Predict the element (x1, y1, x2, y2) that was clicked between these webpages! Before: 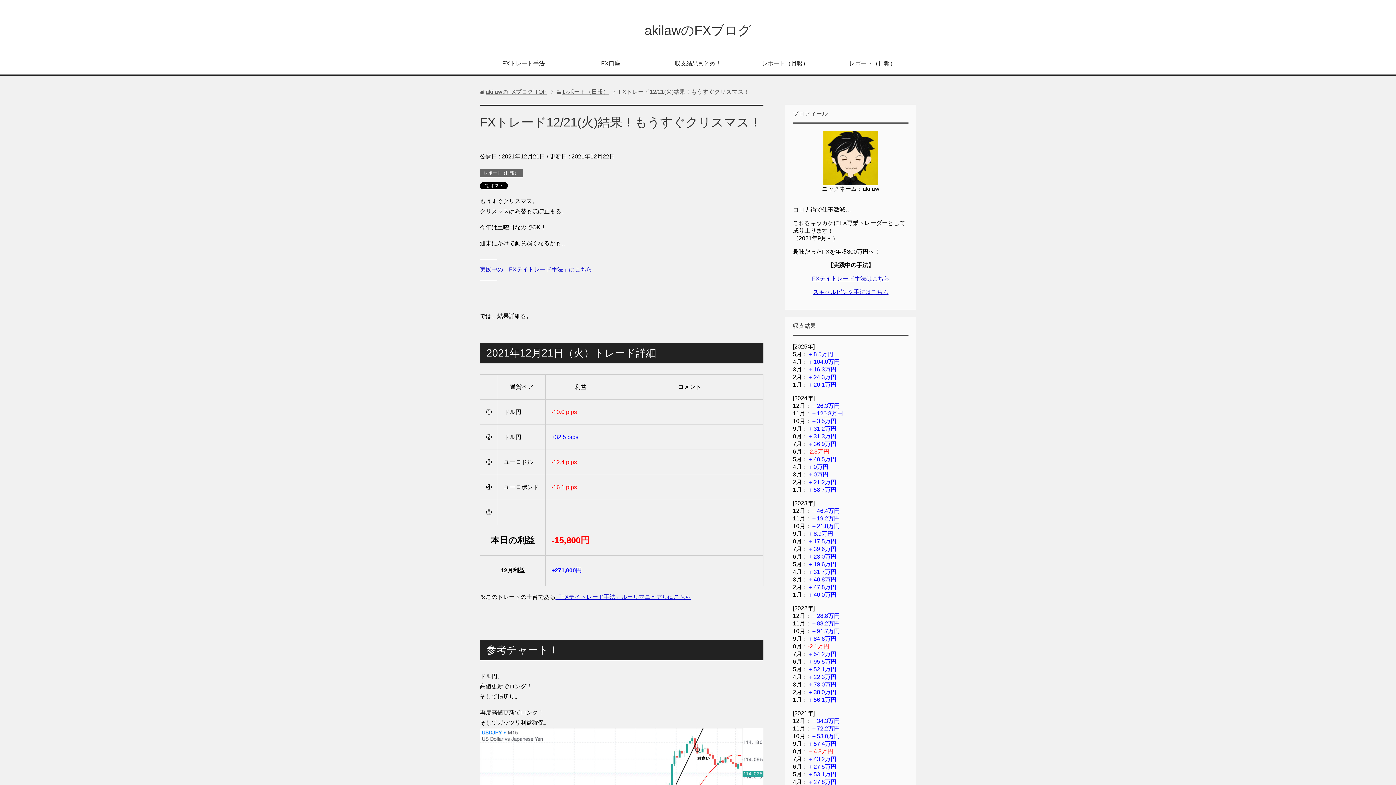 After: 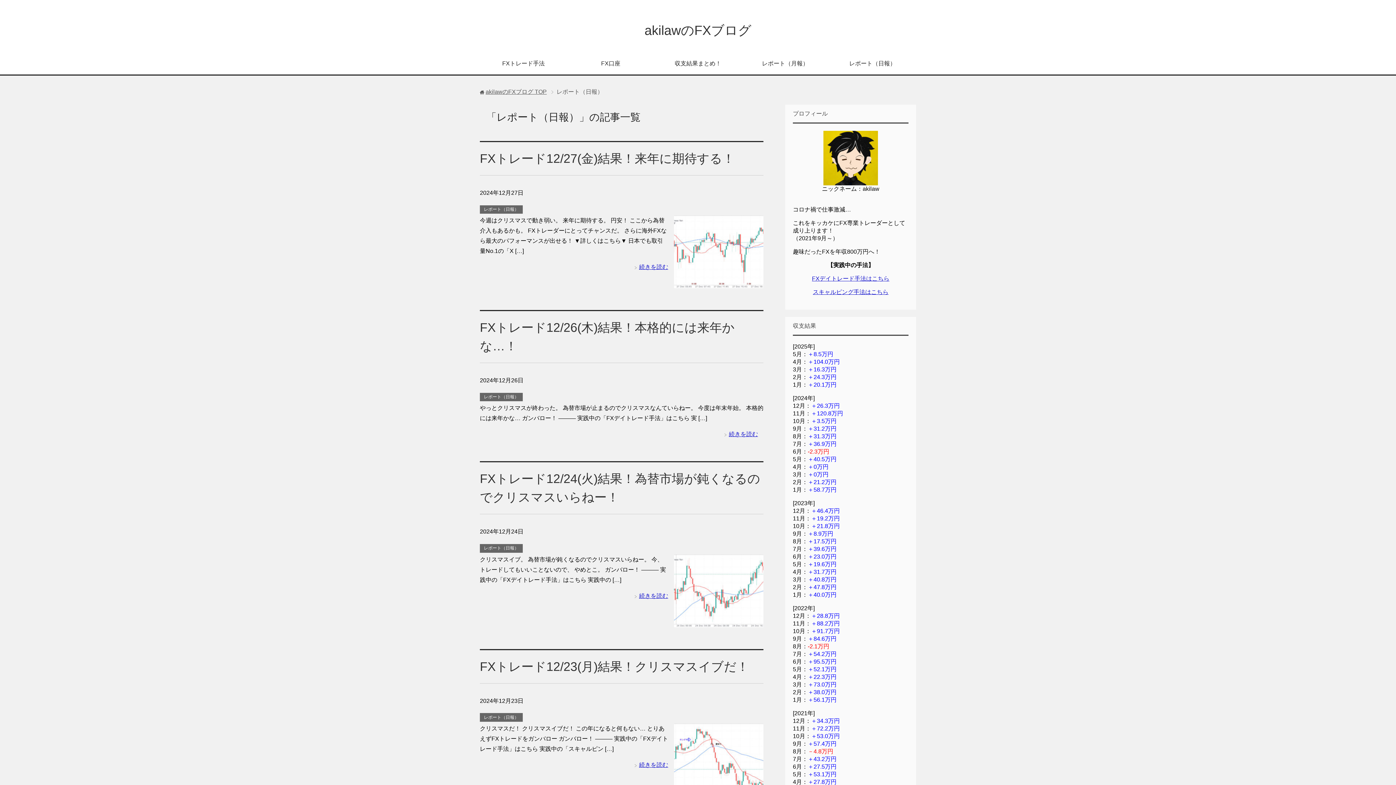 Action: bbox: (562, 88, 609, 94) label: レポート（日報）